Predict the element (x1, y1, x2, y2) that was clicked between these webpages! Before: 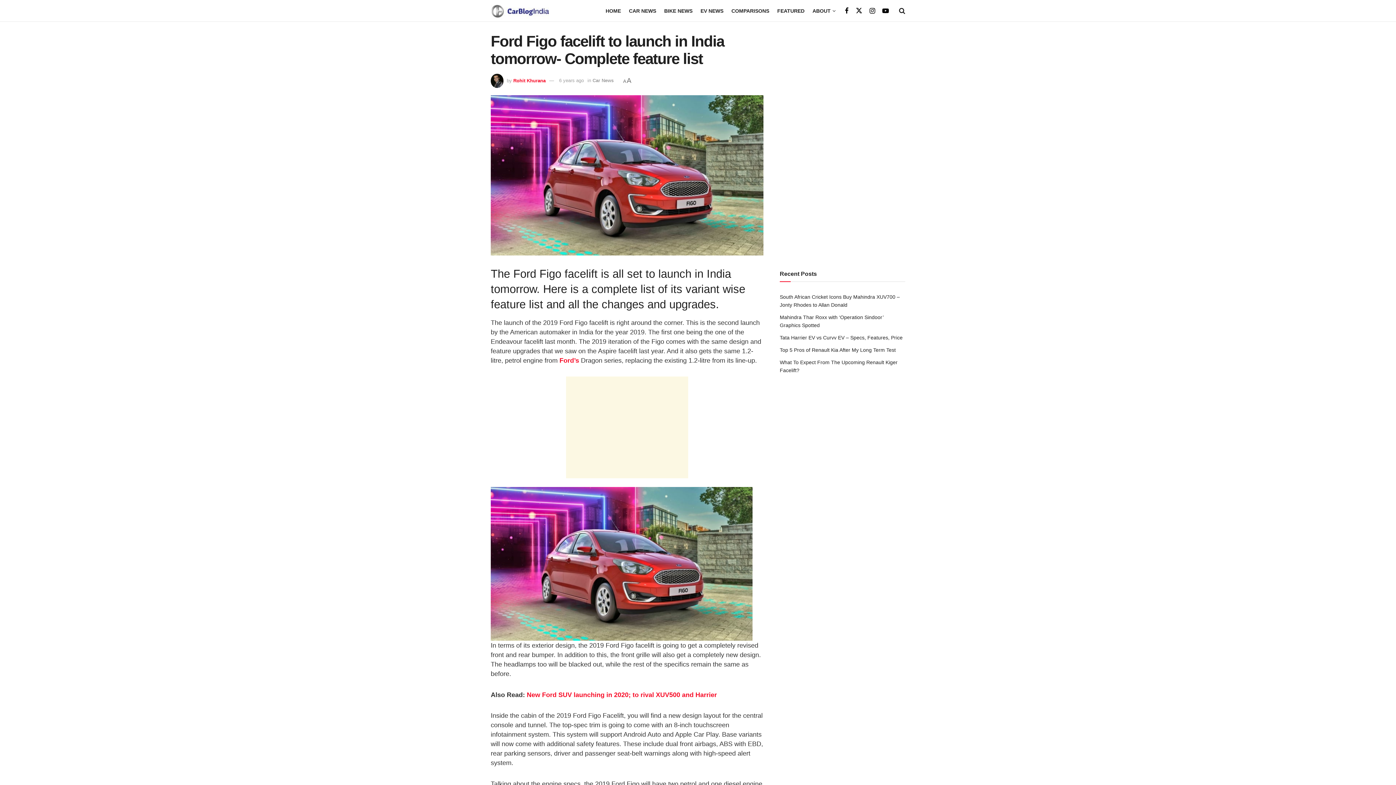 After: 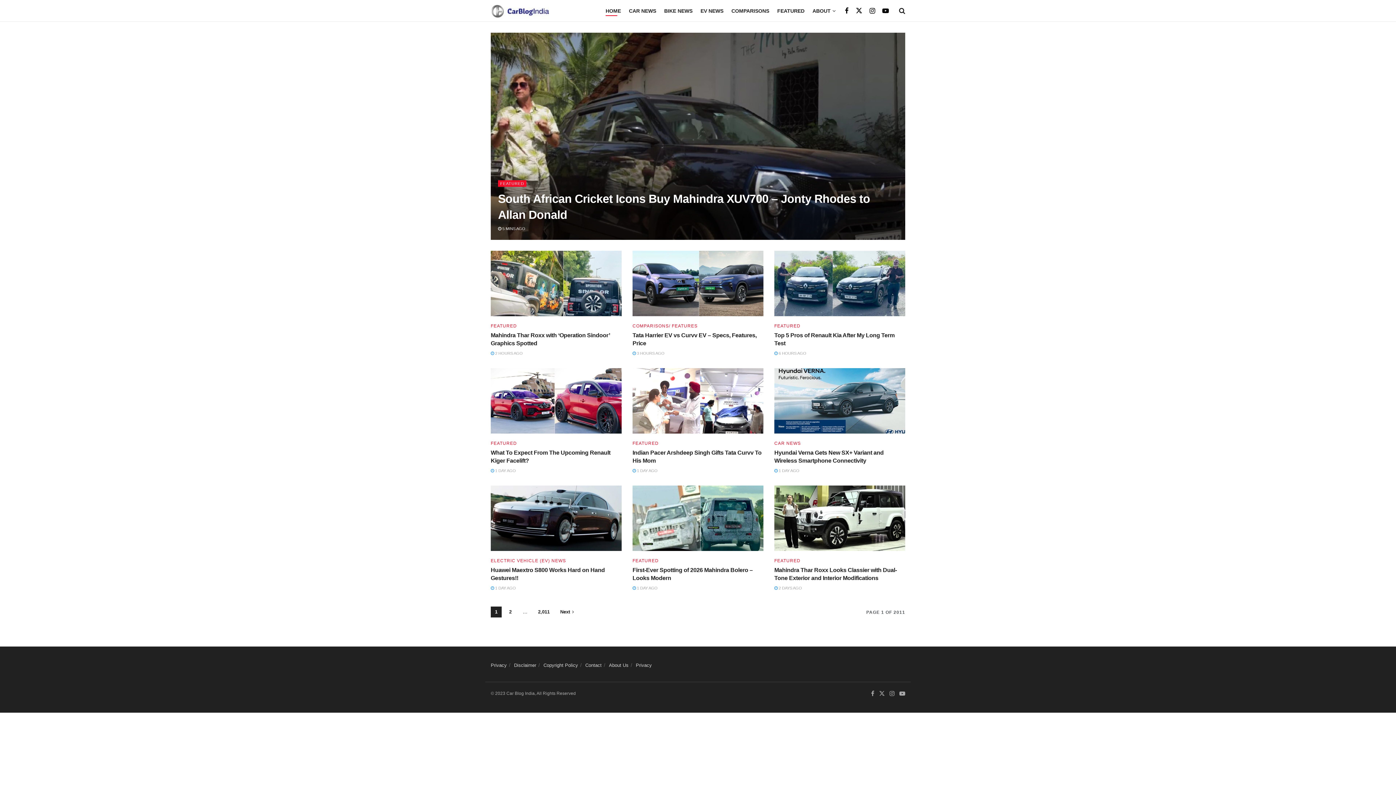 Action: label: HOME bbox: (605, 5, 621, 15)